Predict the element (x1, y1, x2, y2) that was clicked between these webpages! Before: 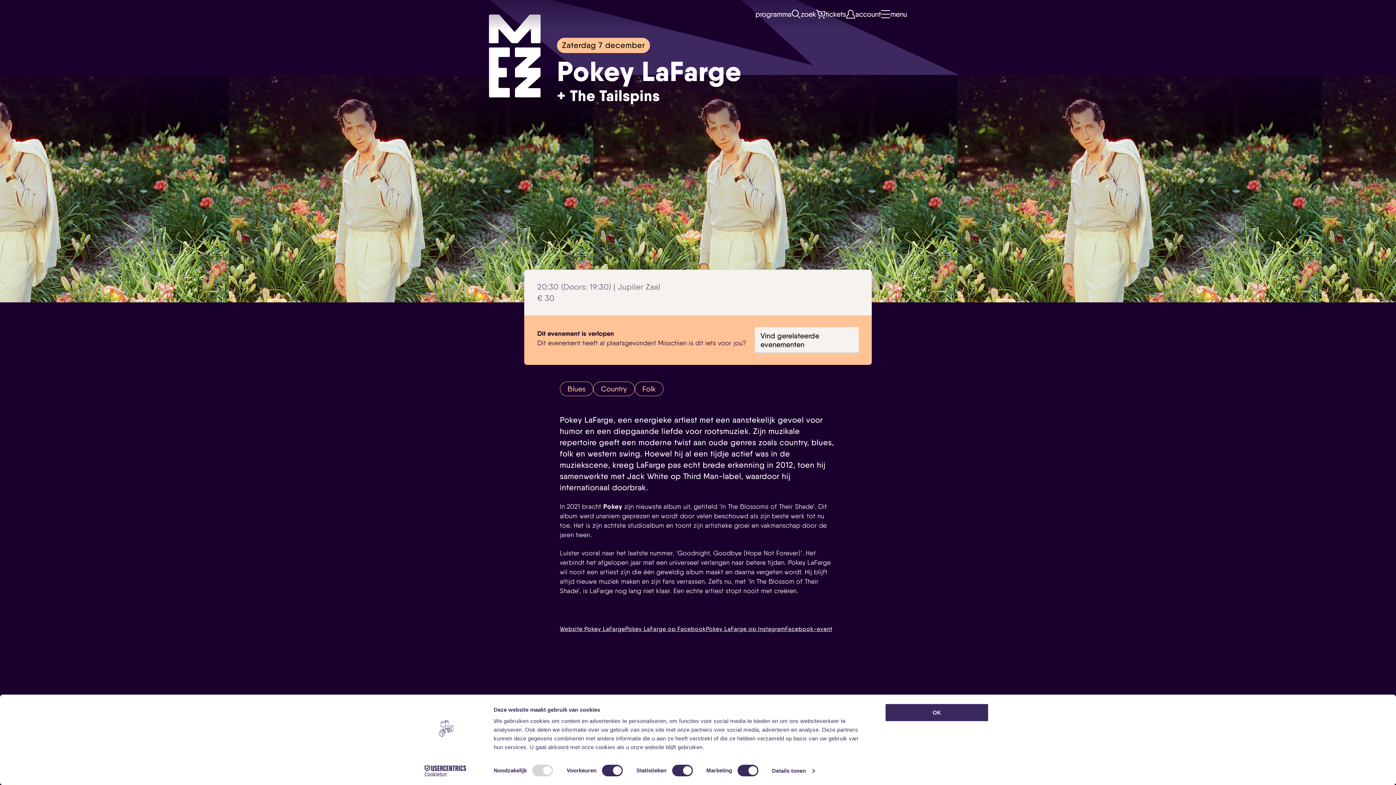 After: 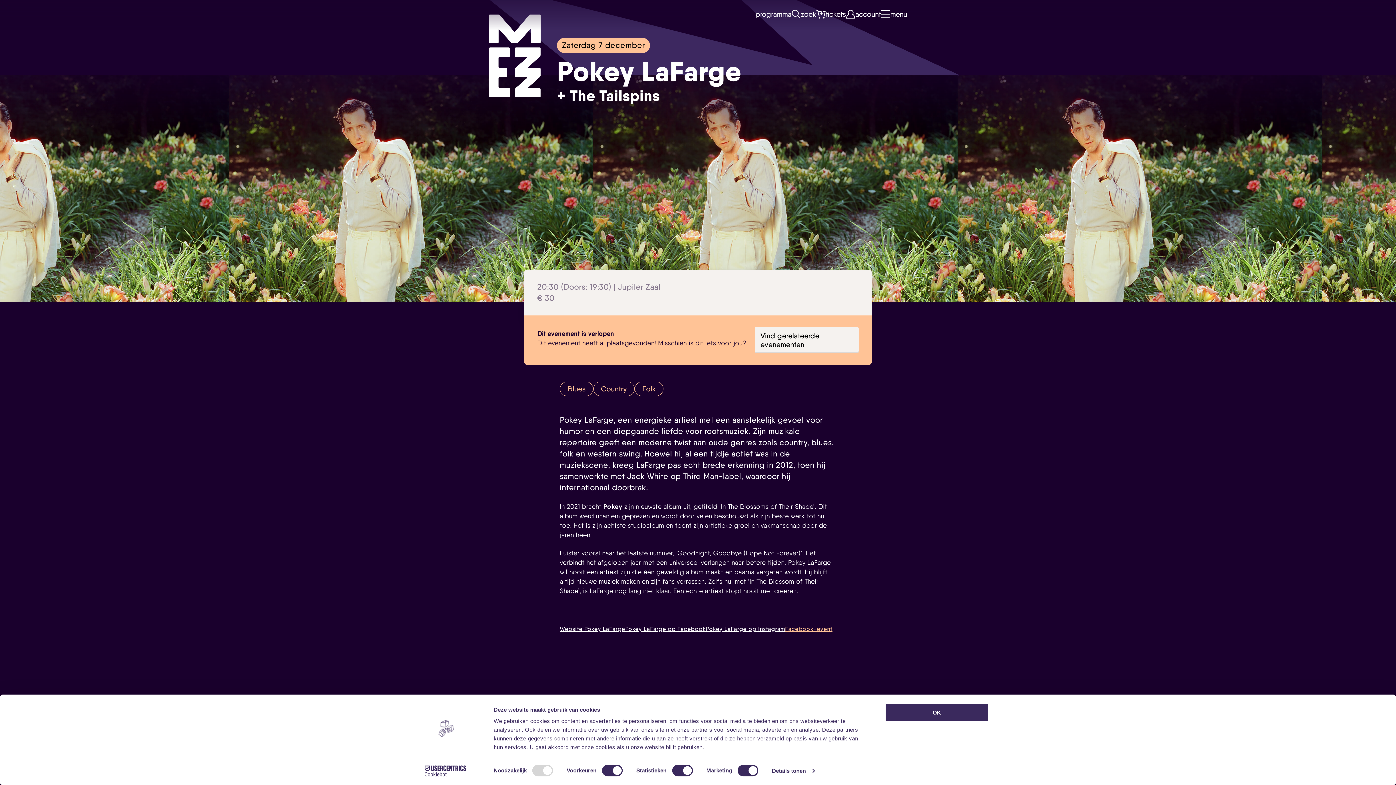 Action: bbox: (785, 625, 832, 632) label: Facebook-event